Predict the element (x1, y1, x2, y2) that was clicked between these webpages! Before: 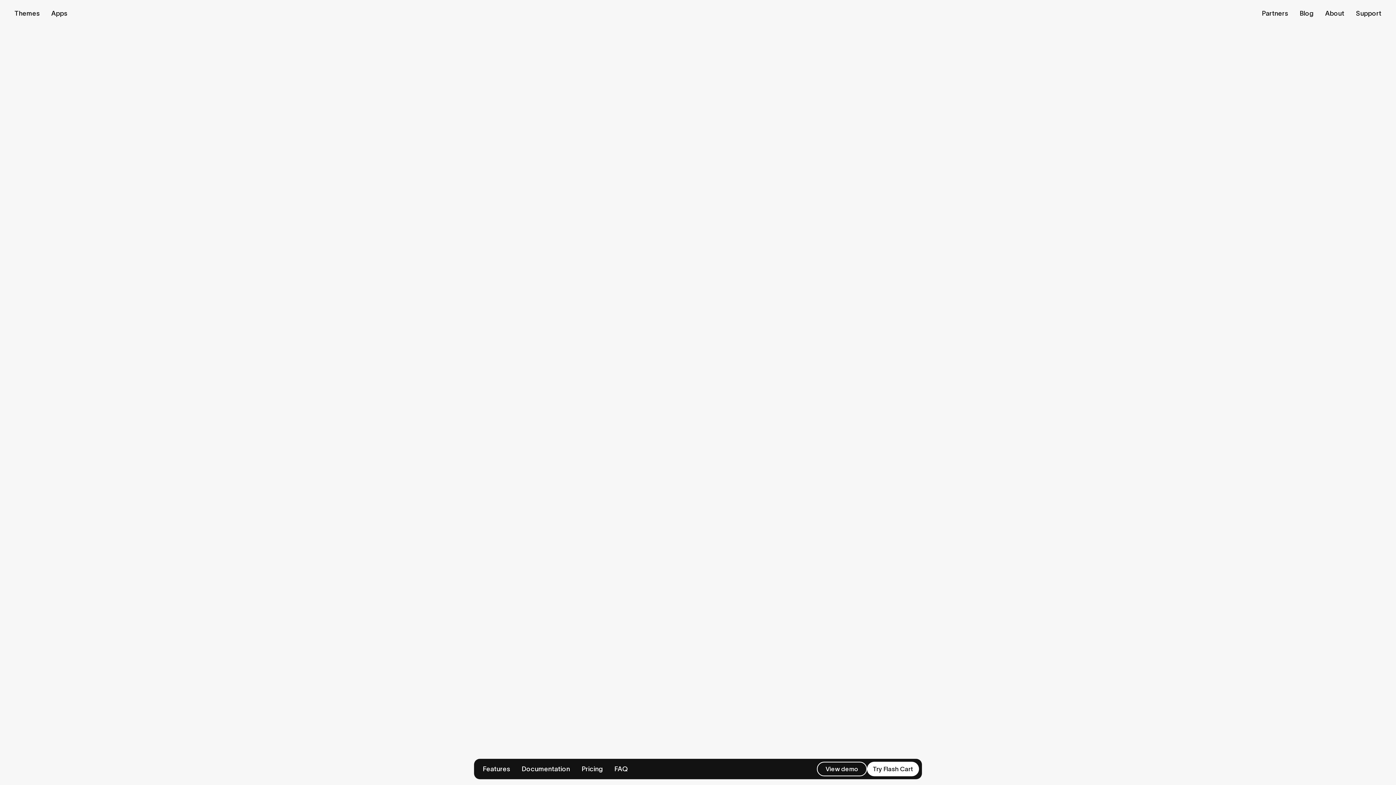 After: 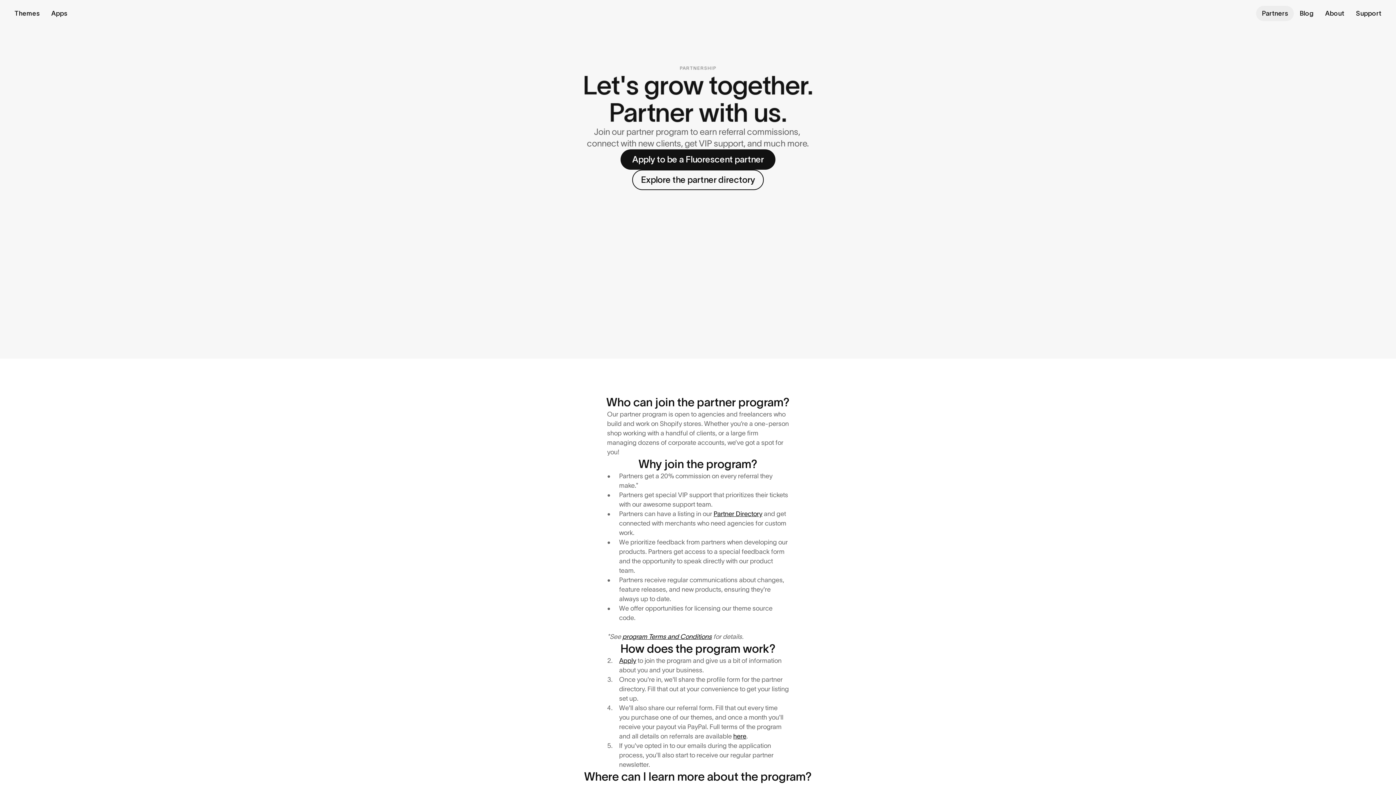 Action: label: Partners bbox: (1256, 5, 1294, 21)